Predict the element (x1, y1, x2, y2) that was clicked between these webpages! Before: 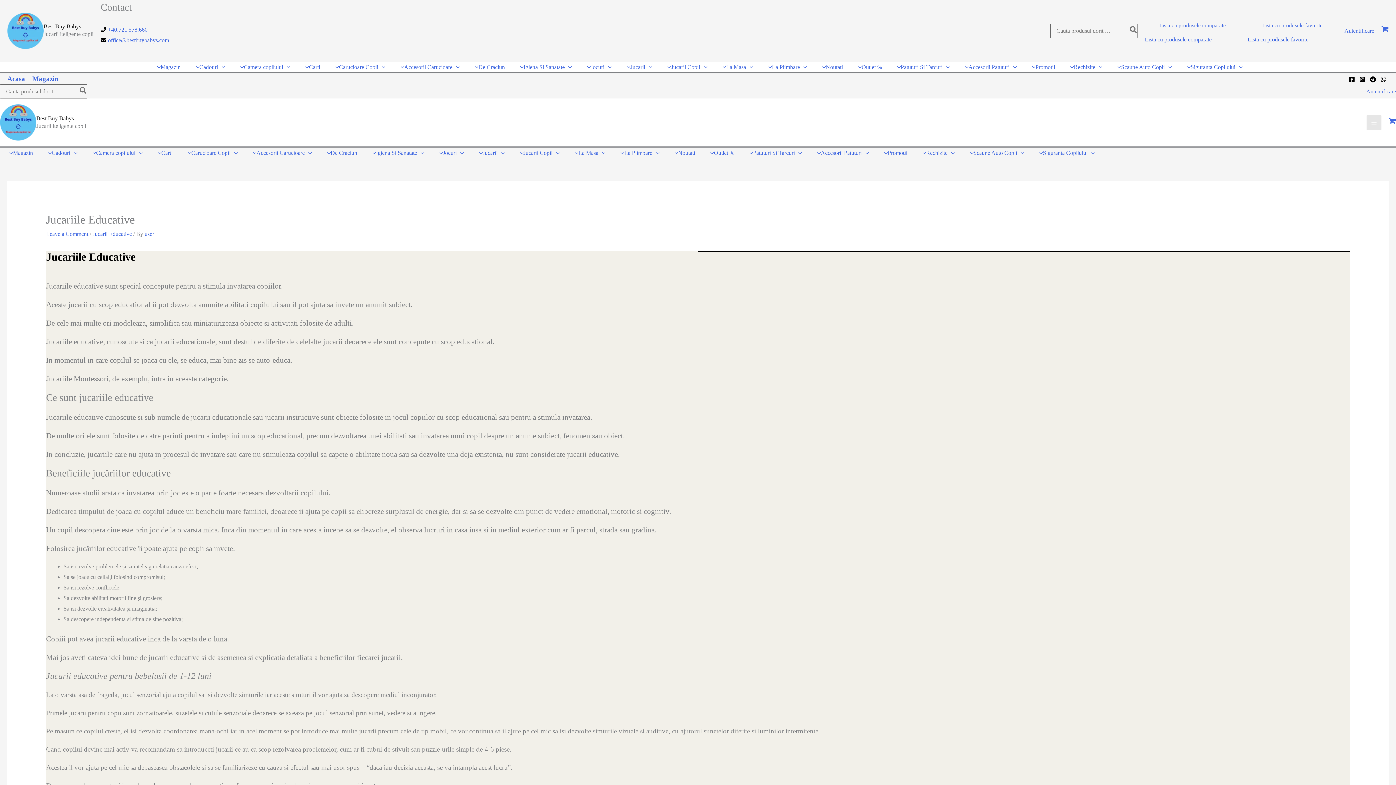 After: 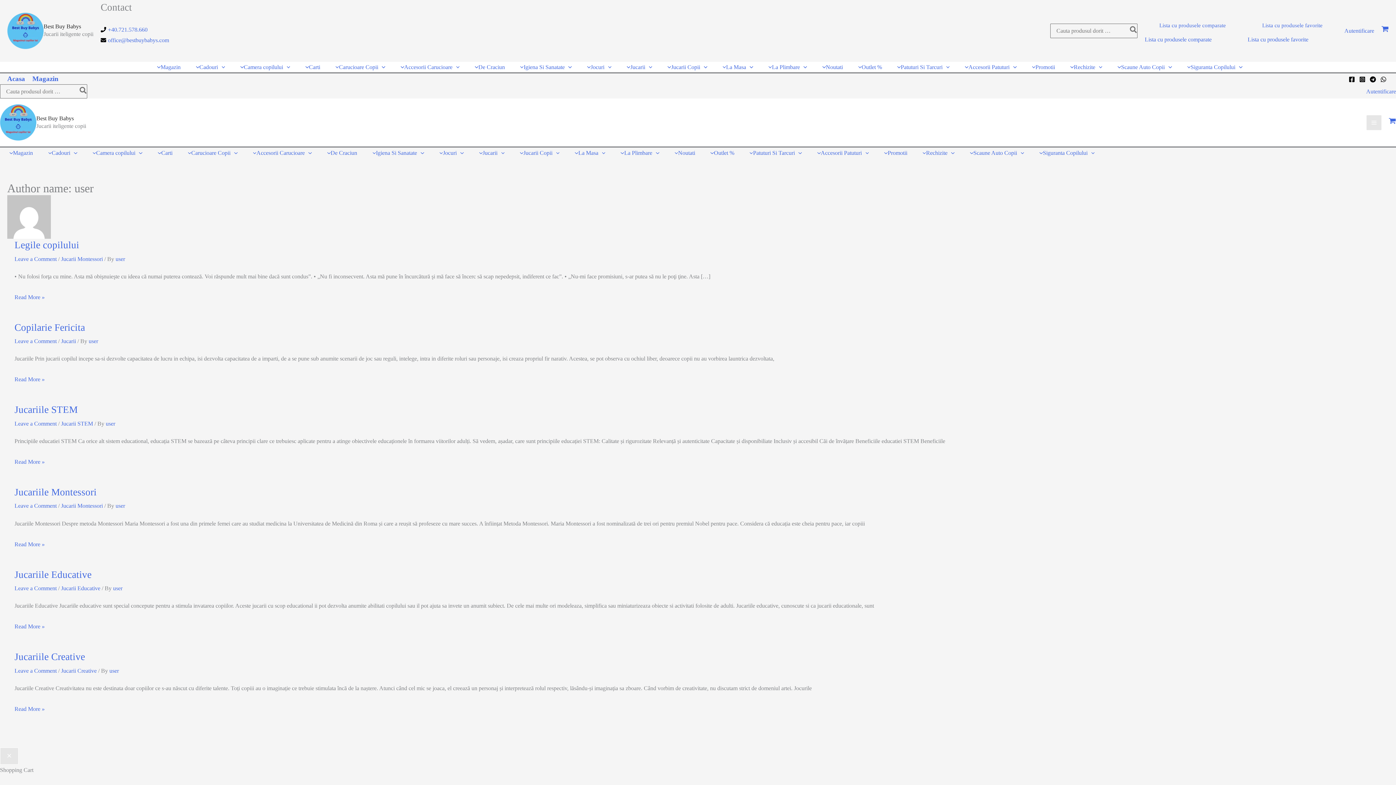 Action: label: user bbox: (144, 230, 154, 237)